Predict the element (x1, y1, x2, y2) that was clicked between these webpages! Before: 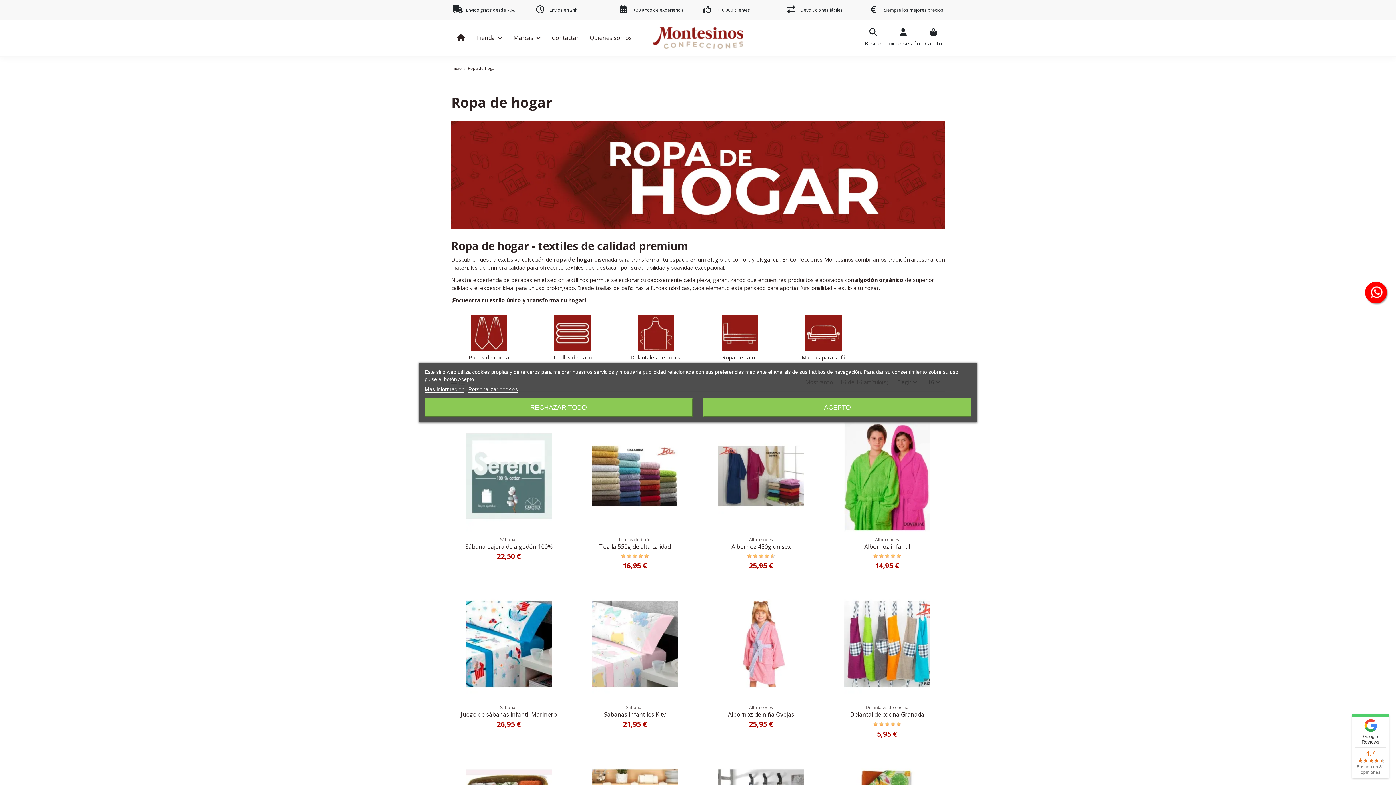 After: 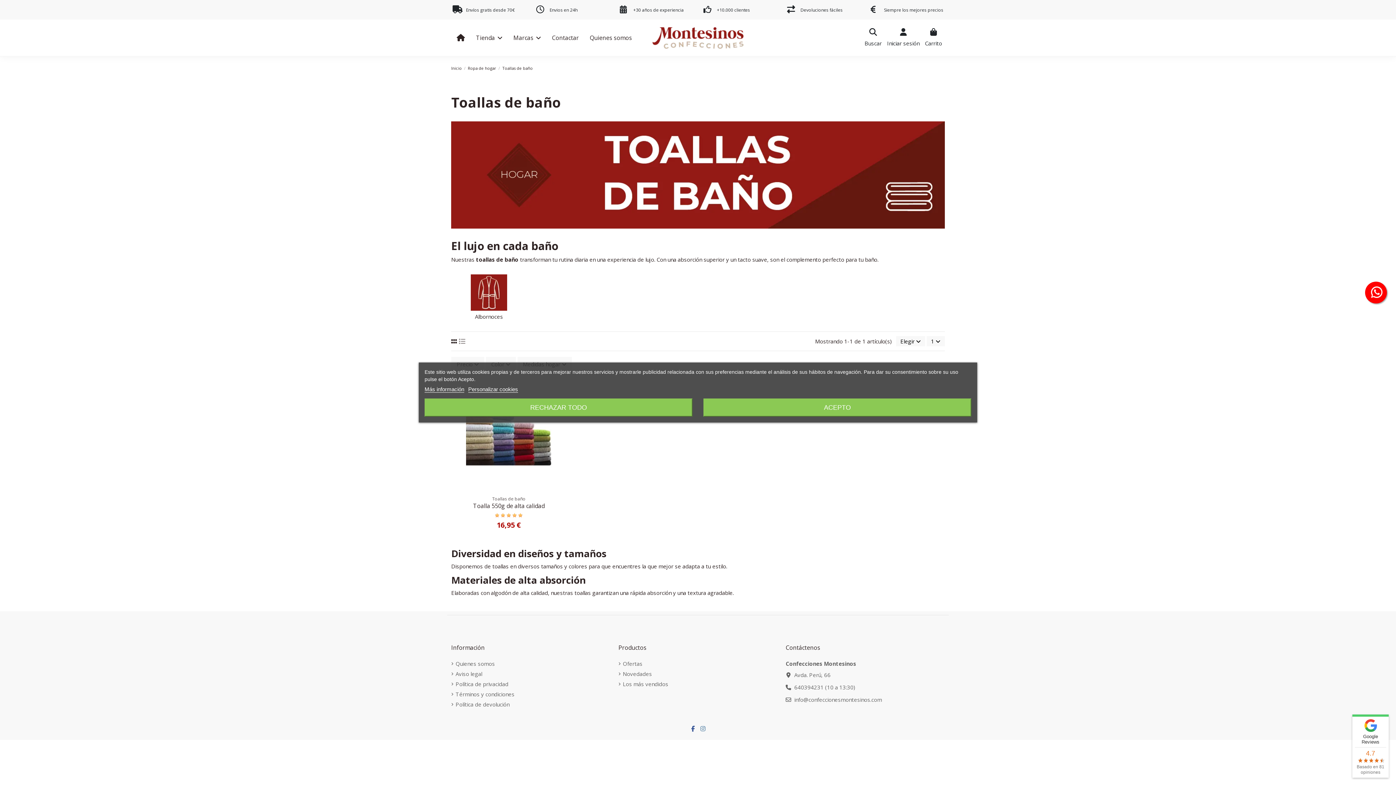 Action: bbox: (554, 329, 590, 336)